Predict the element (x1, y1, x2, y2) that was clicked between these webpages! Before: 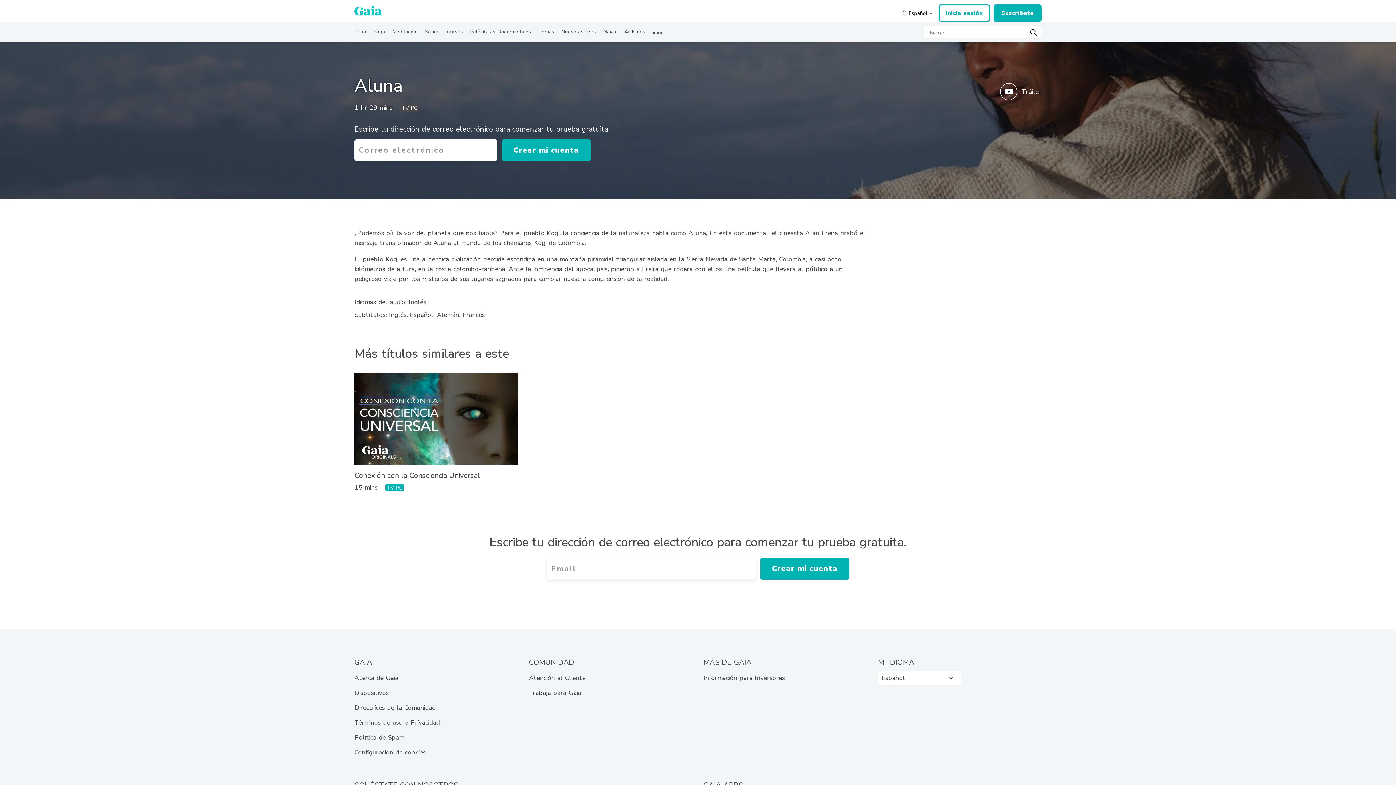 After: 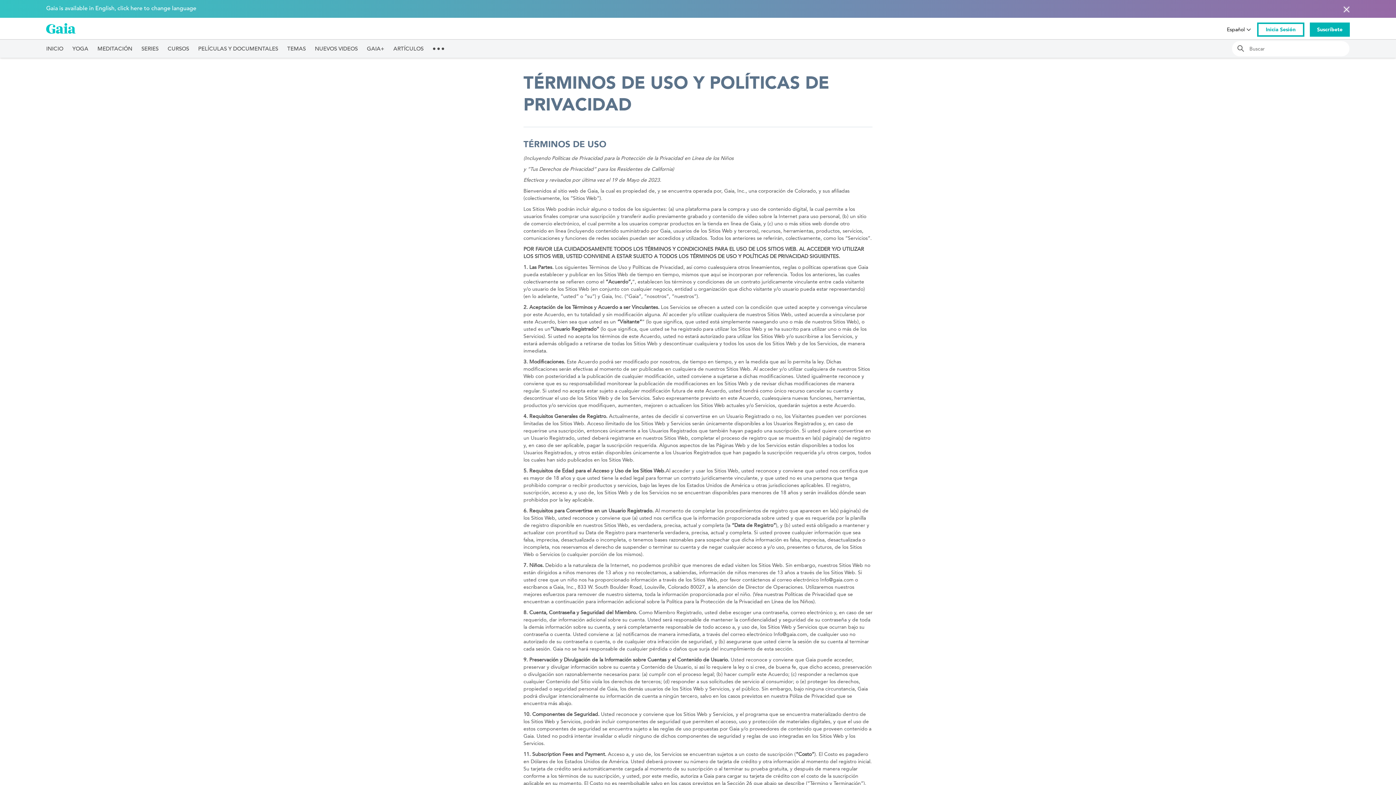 Action: label: Términos de uso y Privacidad bbox: (354, 718, 439, 727)